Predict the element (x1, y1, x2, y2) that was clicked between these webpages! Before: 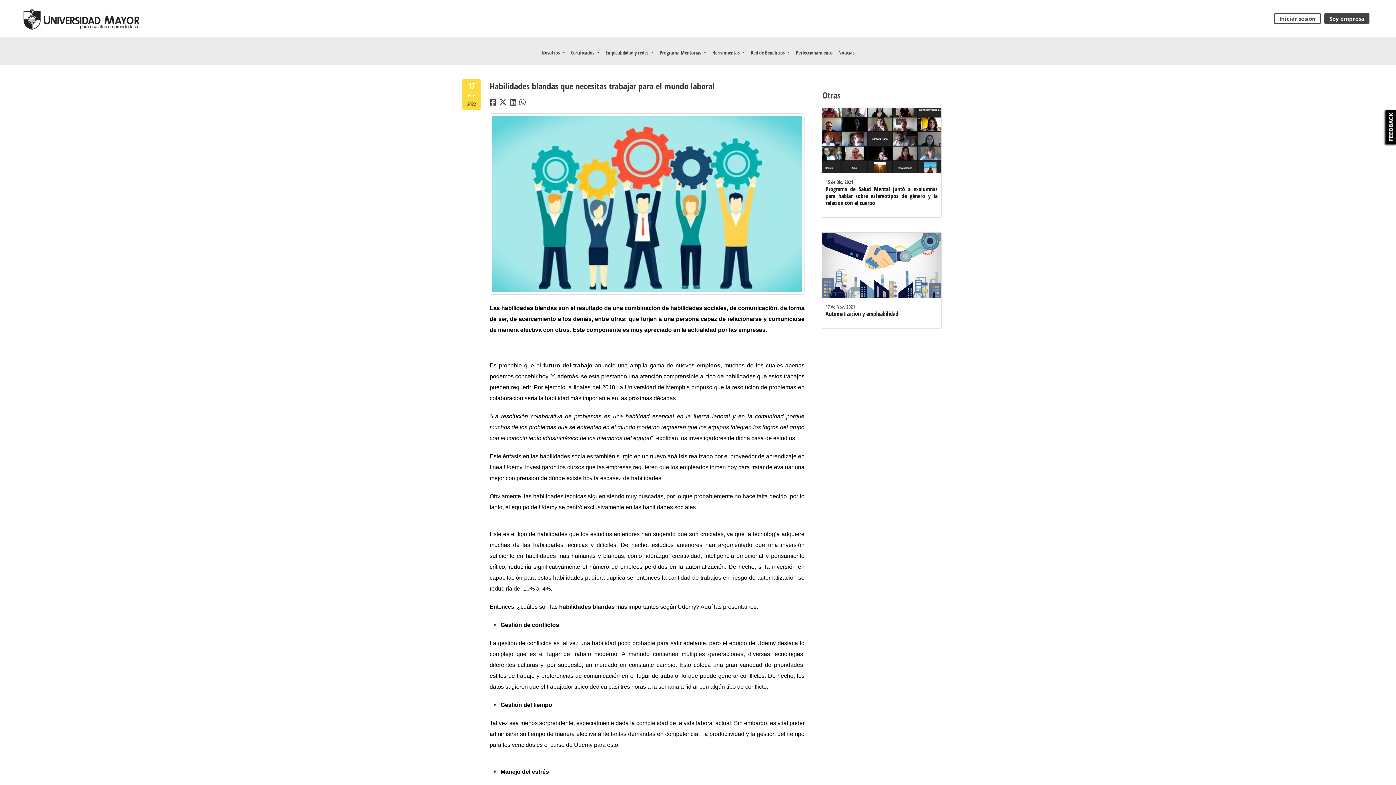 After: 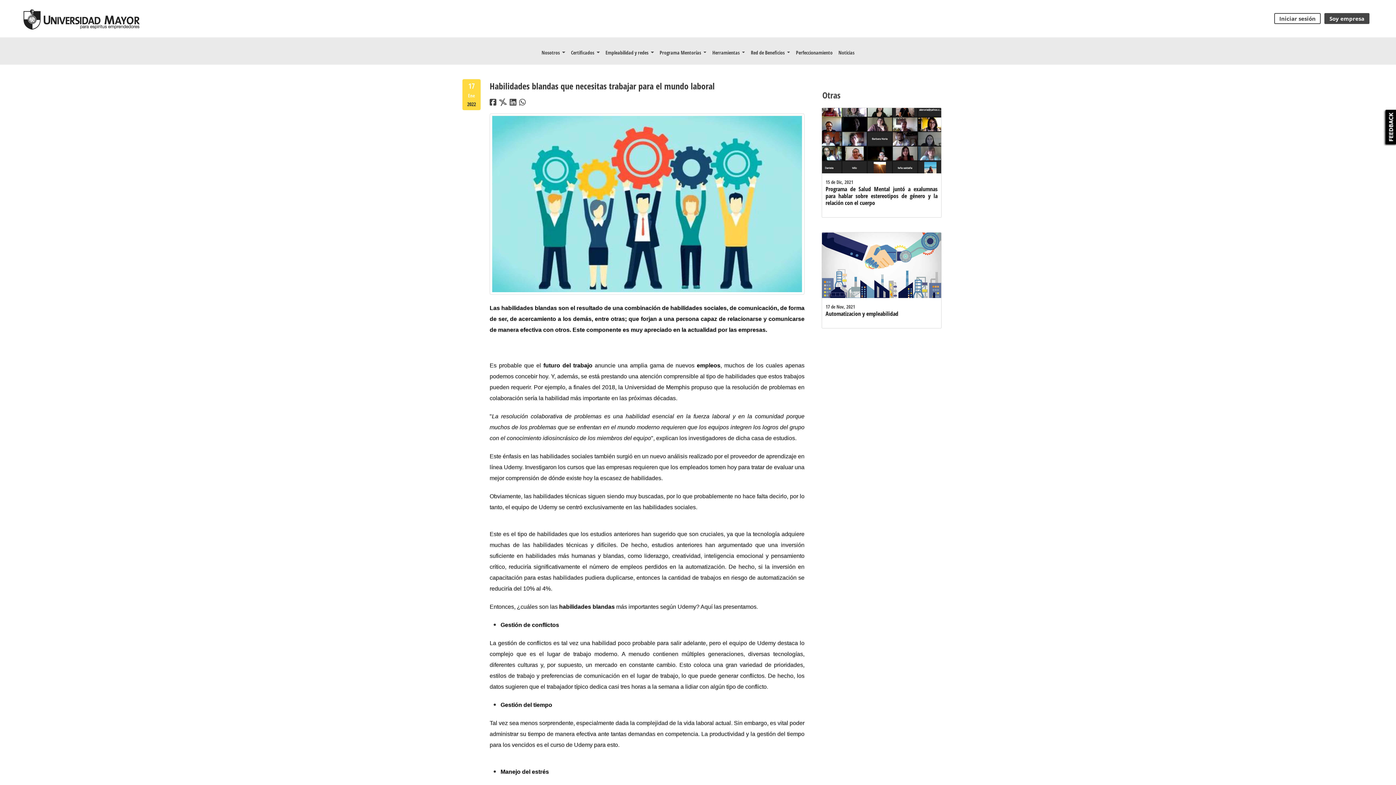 Action: bbox: (499, 99, 508, 106)